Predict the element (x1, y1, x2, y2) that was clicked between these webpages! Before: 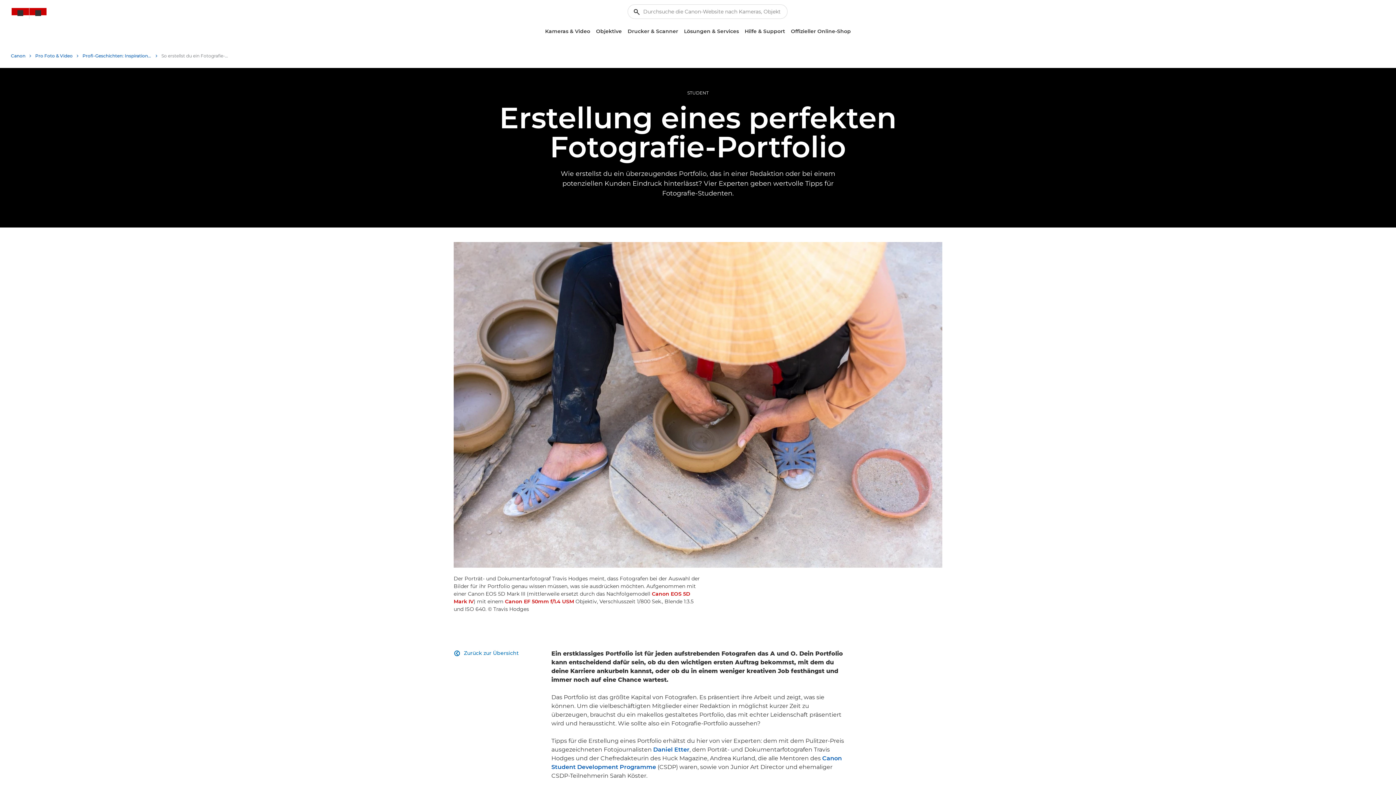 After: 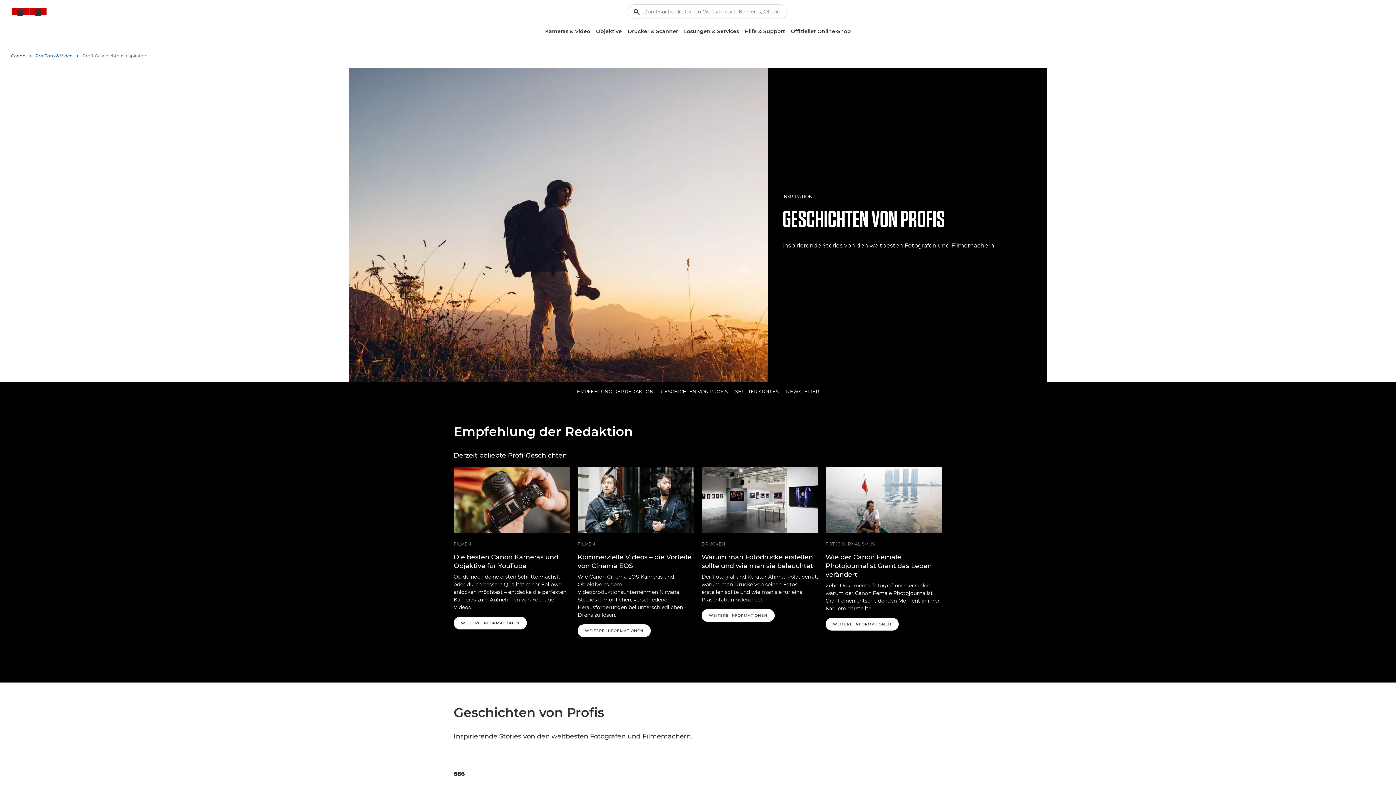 Action: label: Profi-Geschichten: Inspirationen für Foto, Video und Durck bbox: (82, 50, 157, 61)